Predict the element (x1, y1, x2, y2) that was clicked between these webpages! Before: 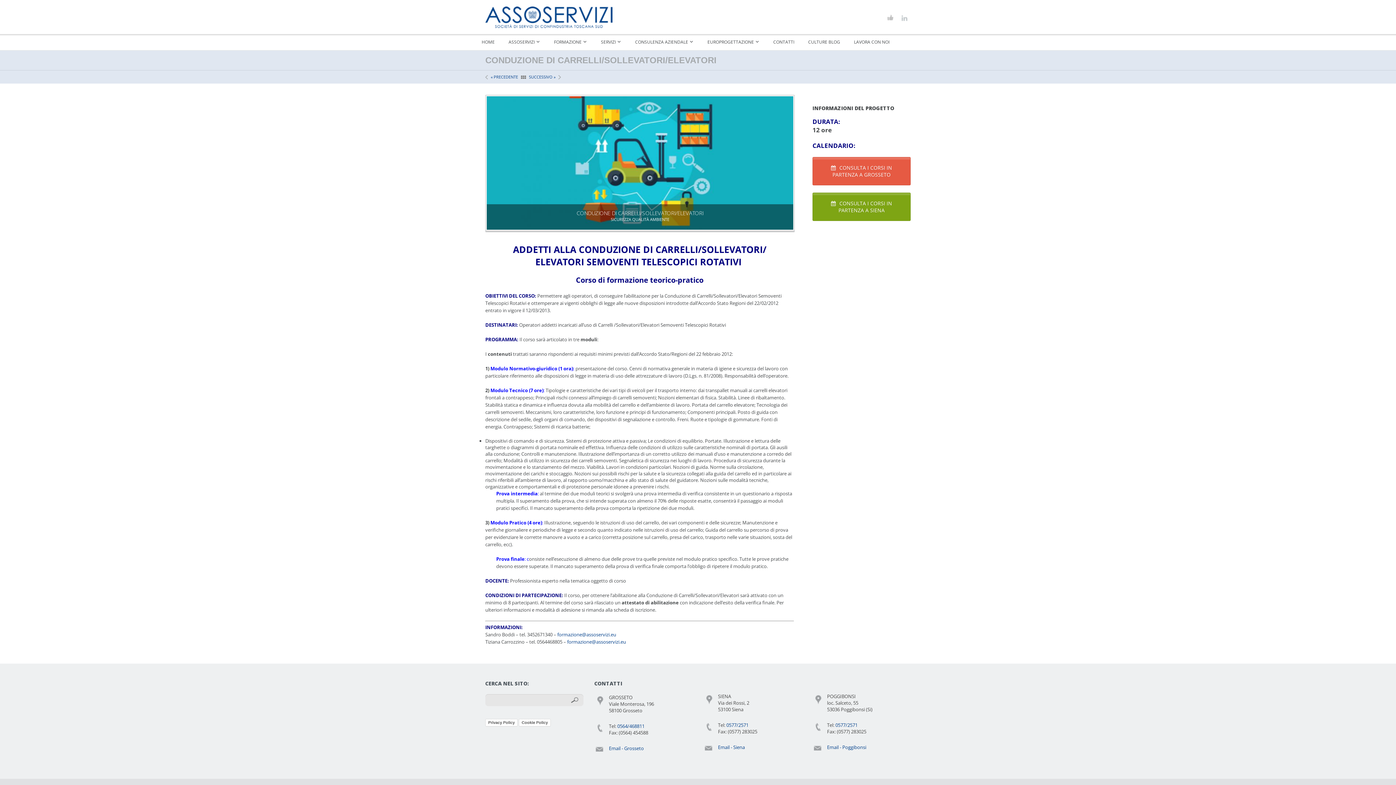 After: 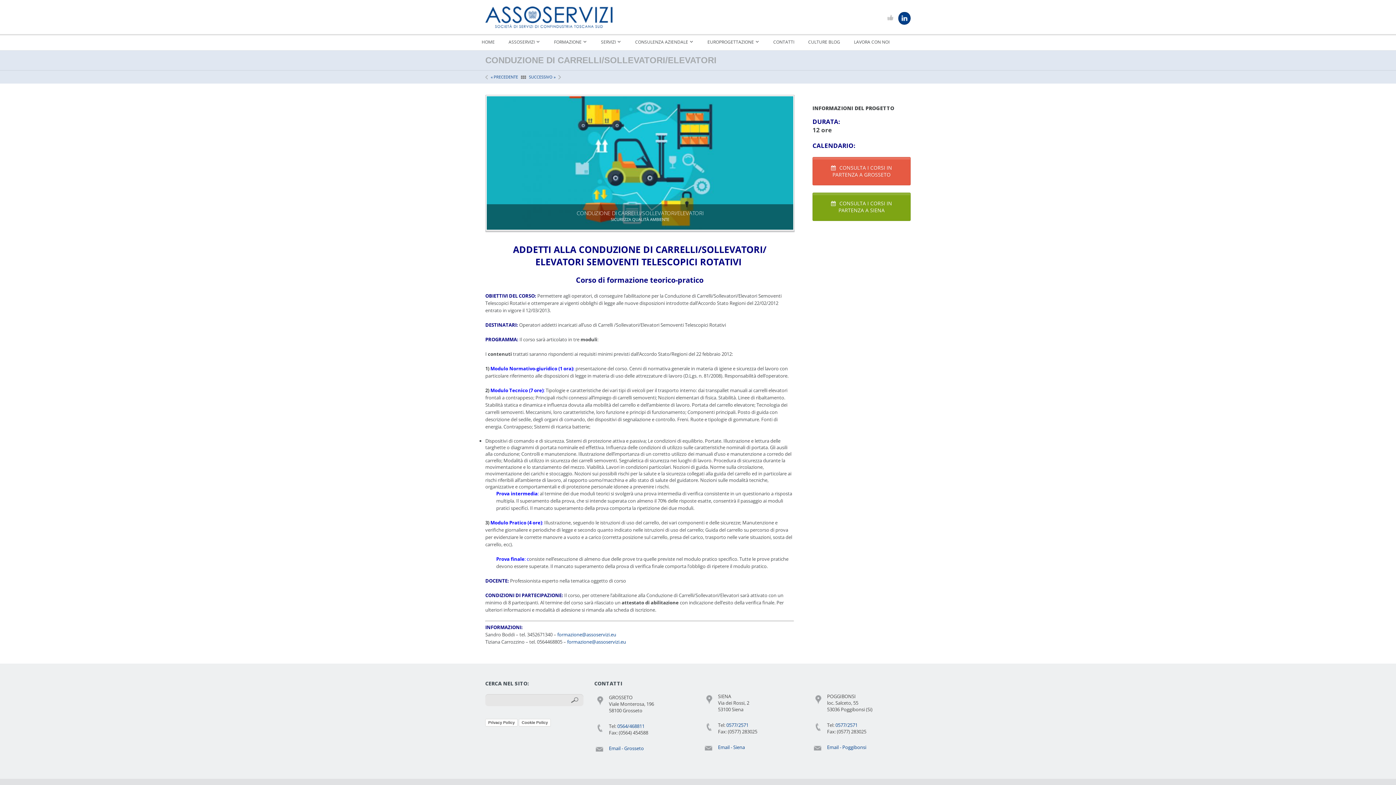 Action: bbox: (898, 11, 910, 24)